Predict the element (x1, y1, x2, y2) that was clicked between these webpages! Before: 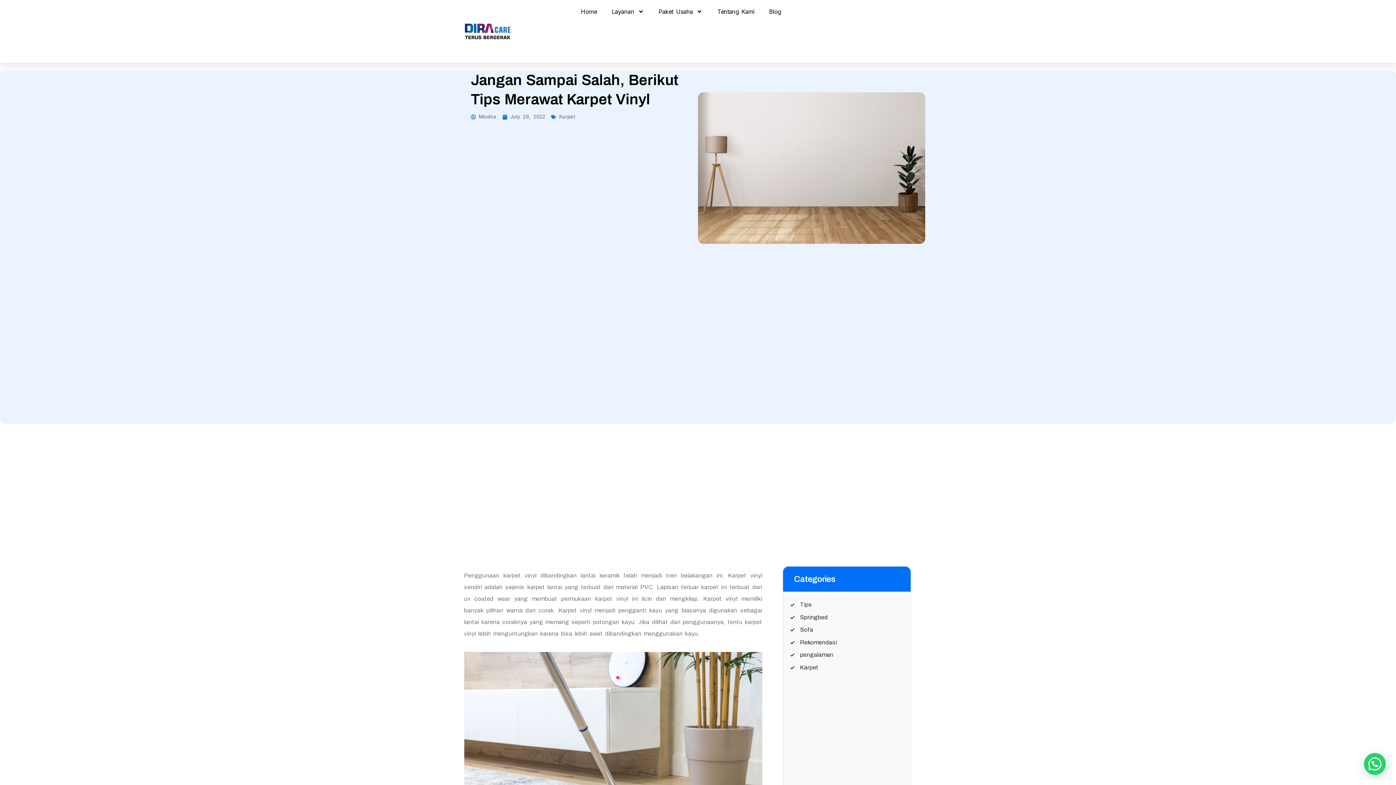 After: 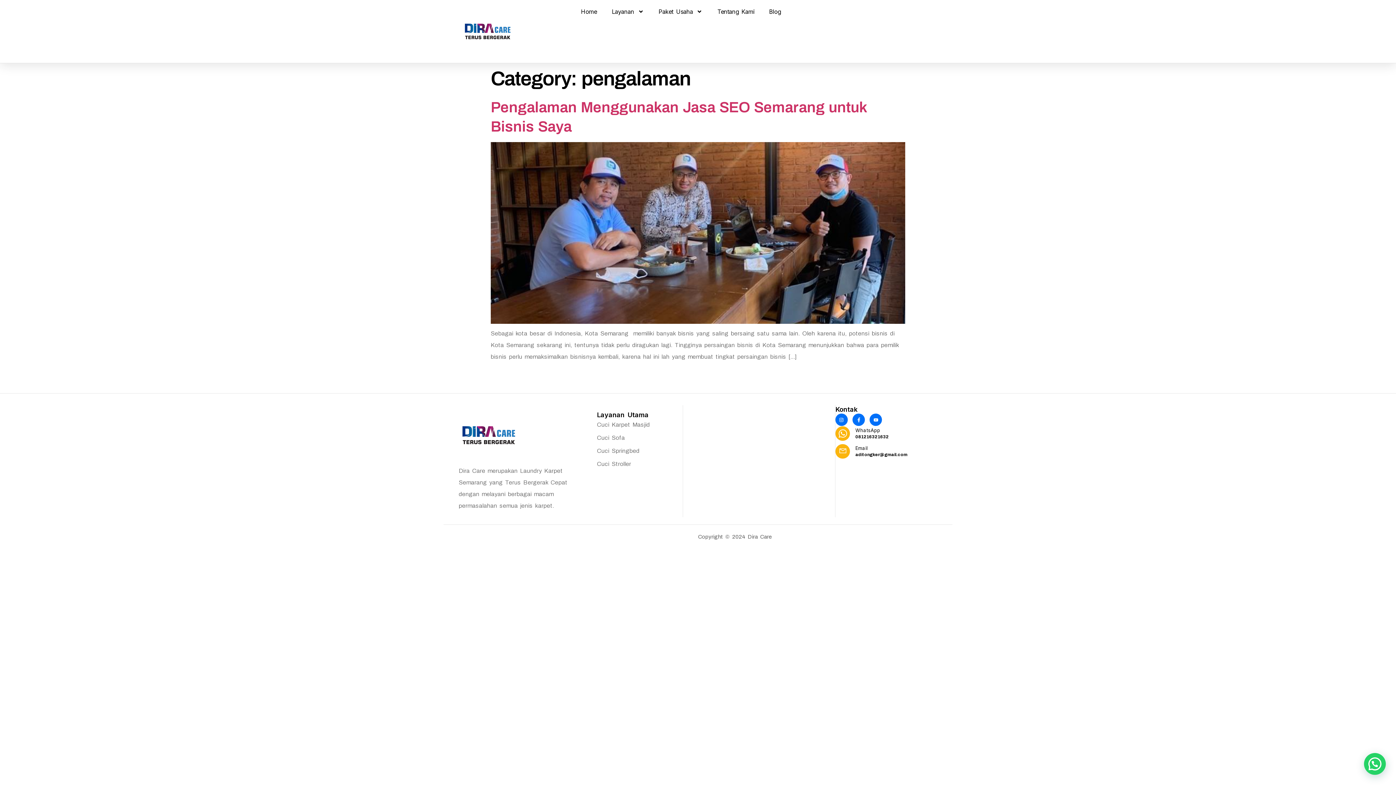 Action: bbox: (790, 649, 833, 661) label: pengalaman